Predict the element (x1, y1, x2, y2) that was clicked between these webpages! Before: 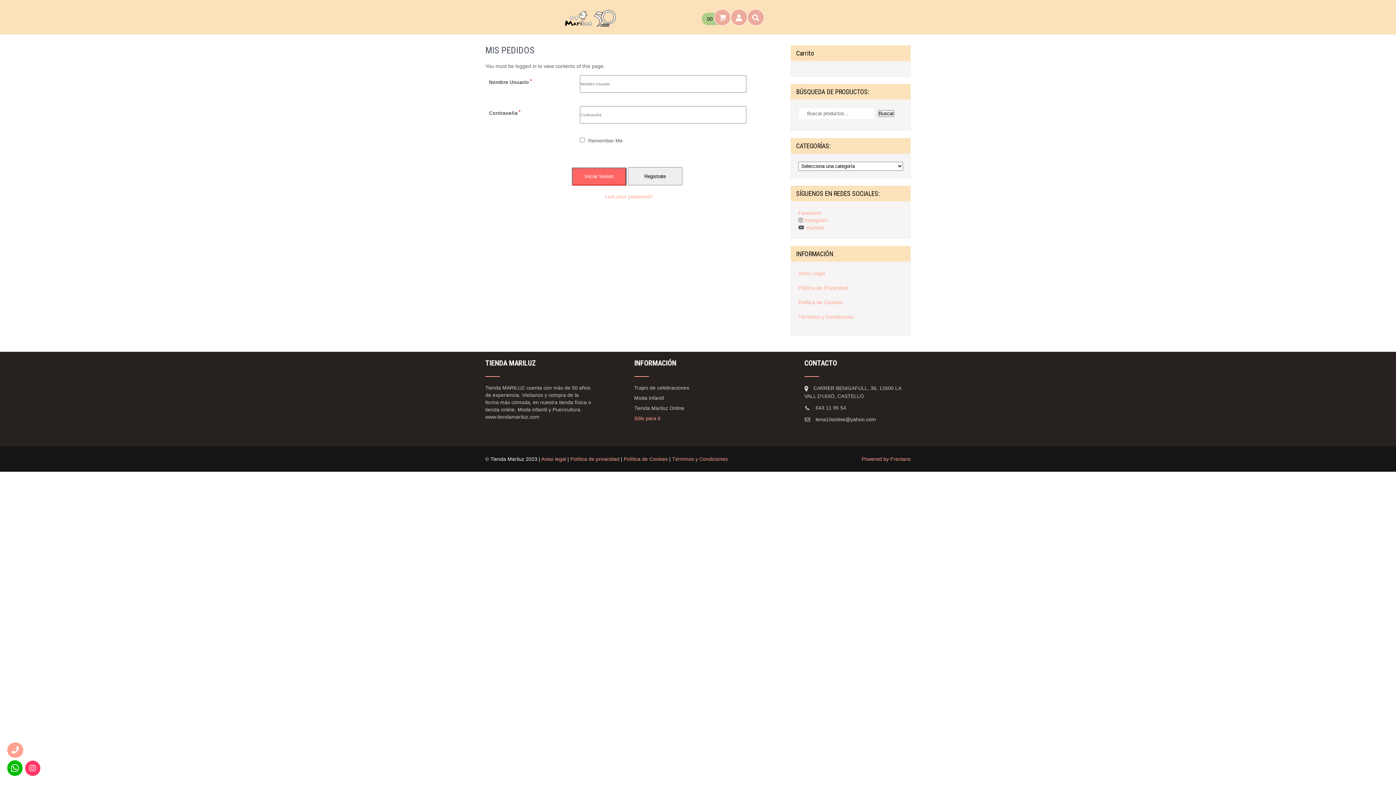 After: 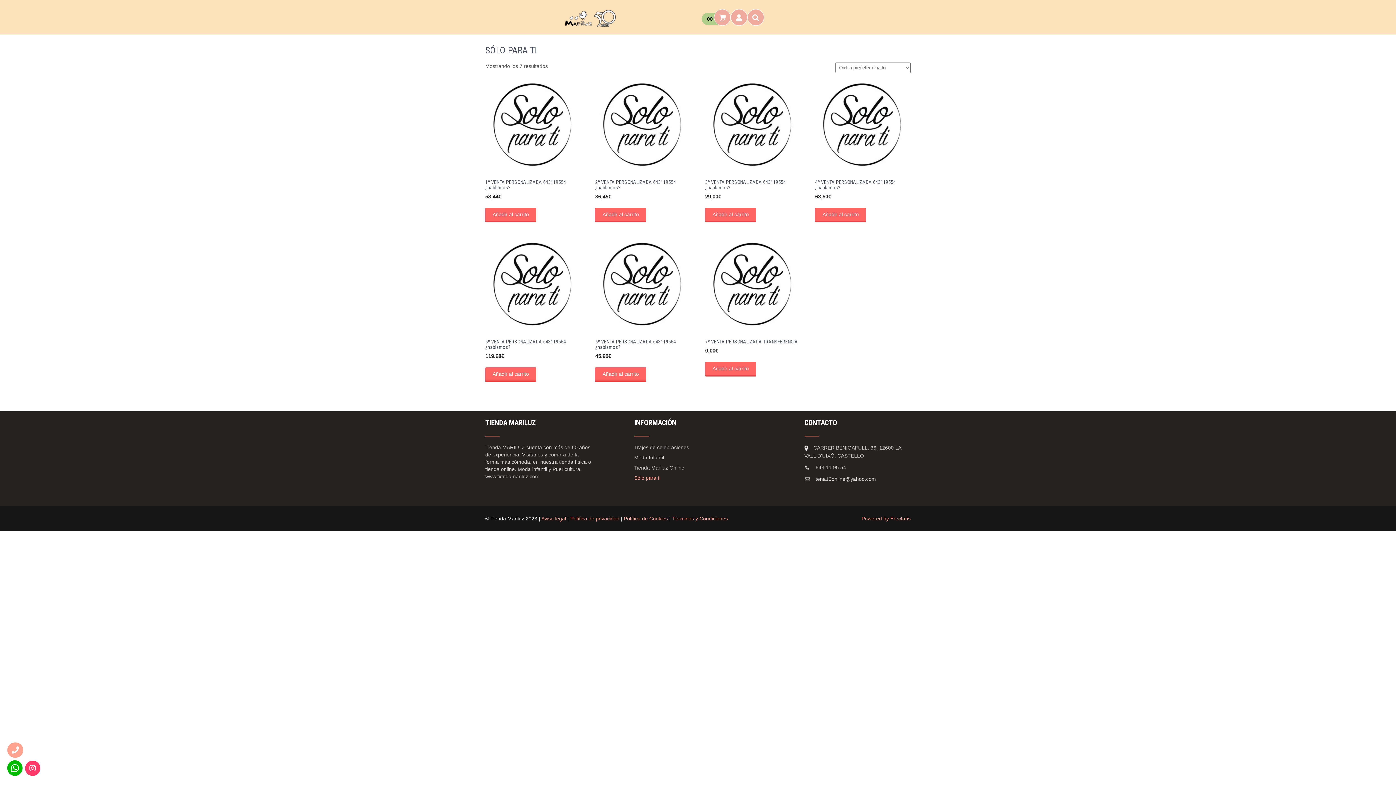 Action: bbox: (634, 415, 660, 421) label: Sólo para ti